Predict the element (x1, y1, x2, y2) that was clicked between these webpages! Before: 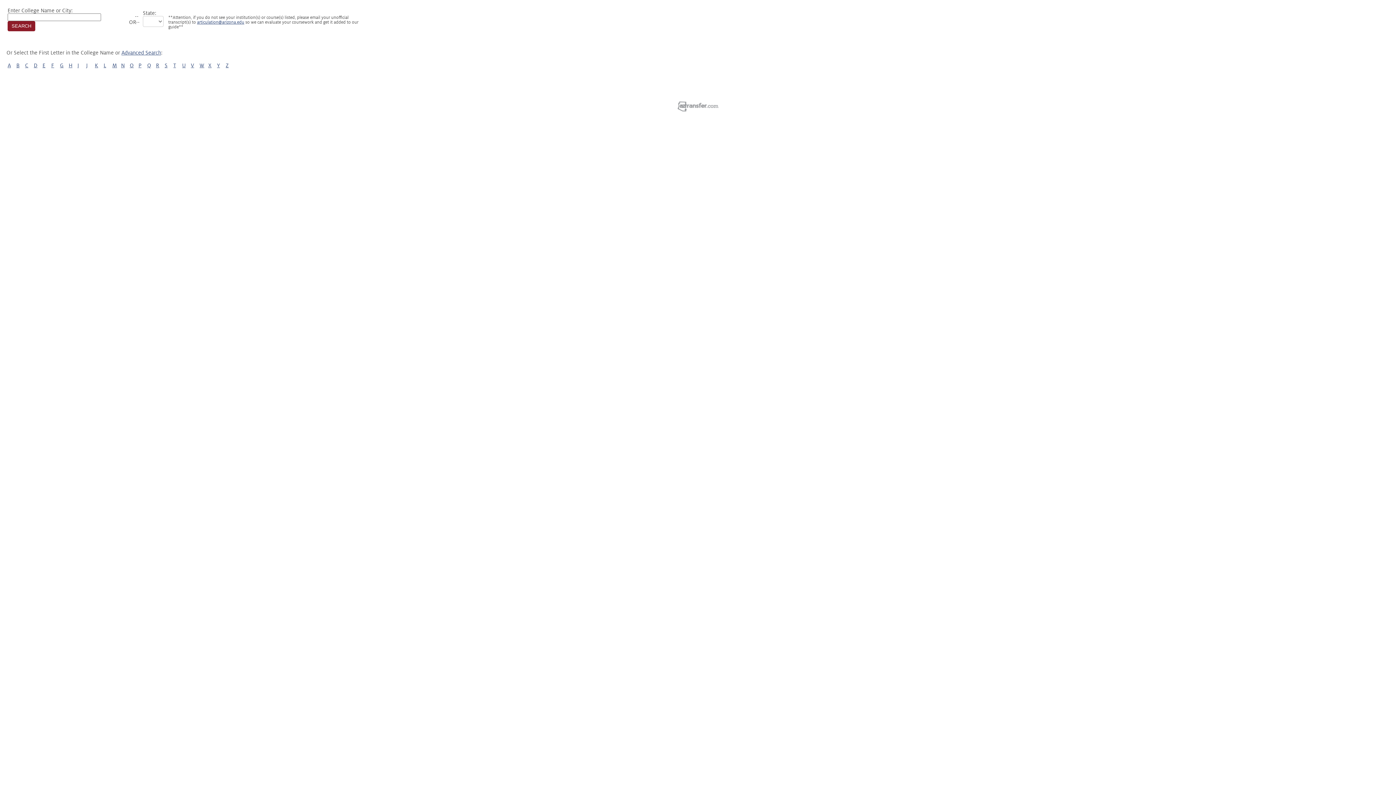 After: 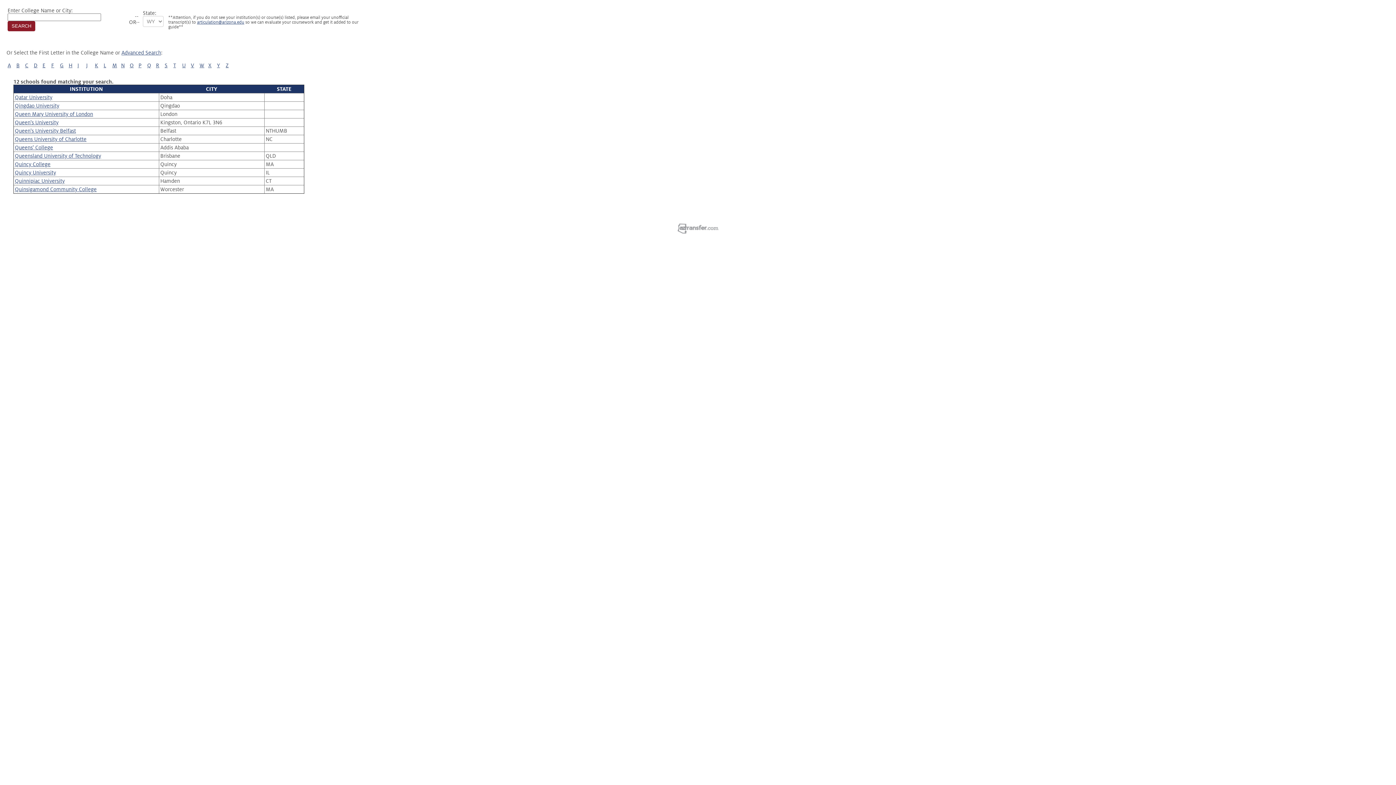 Action: label: Q bbox: (147, 62, 151, 68)